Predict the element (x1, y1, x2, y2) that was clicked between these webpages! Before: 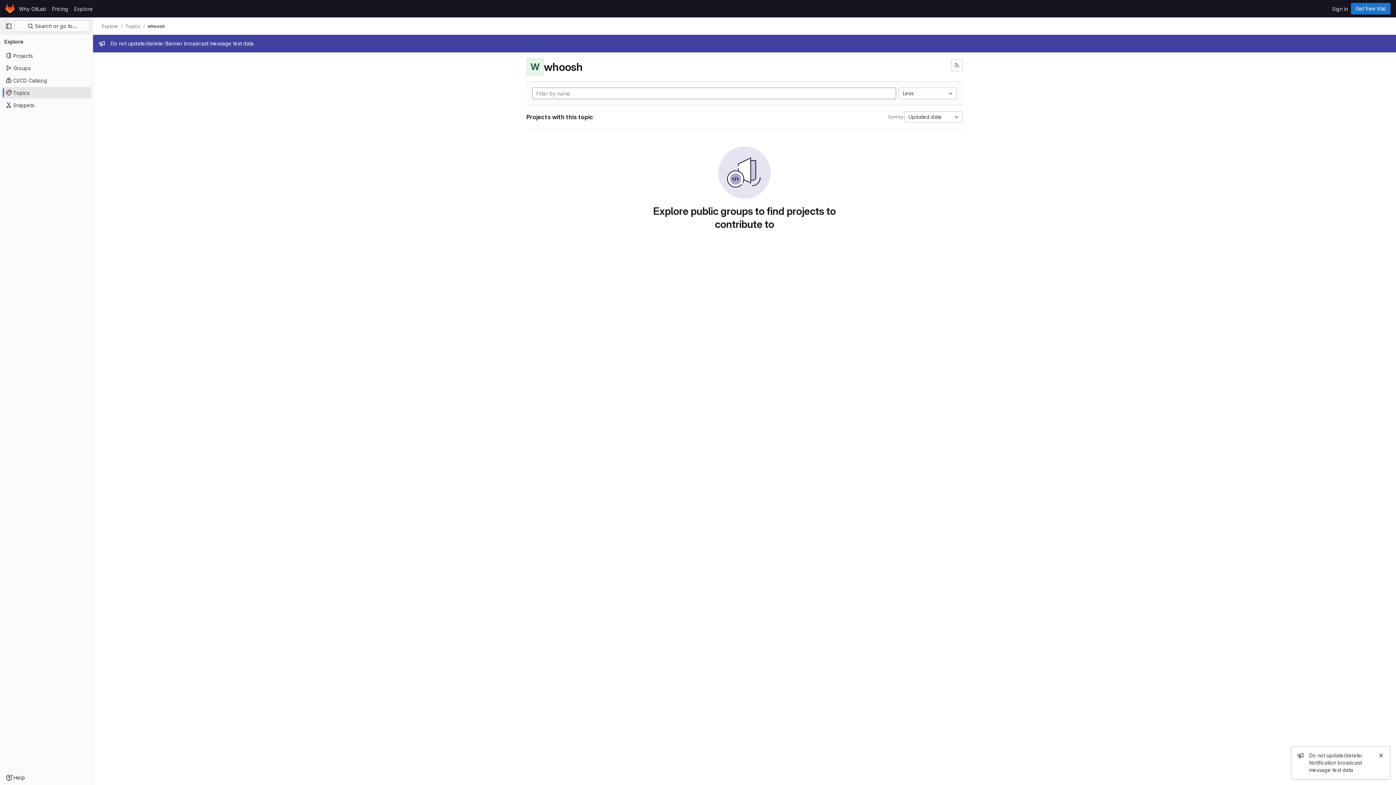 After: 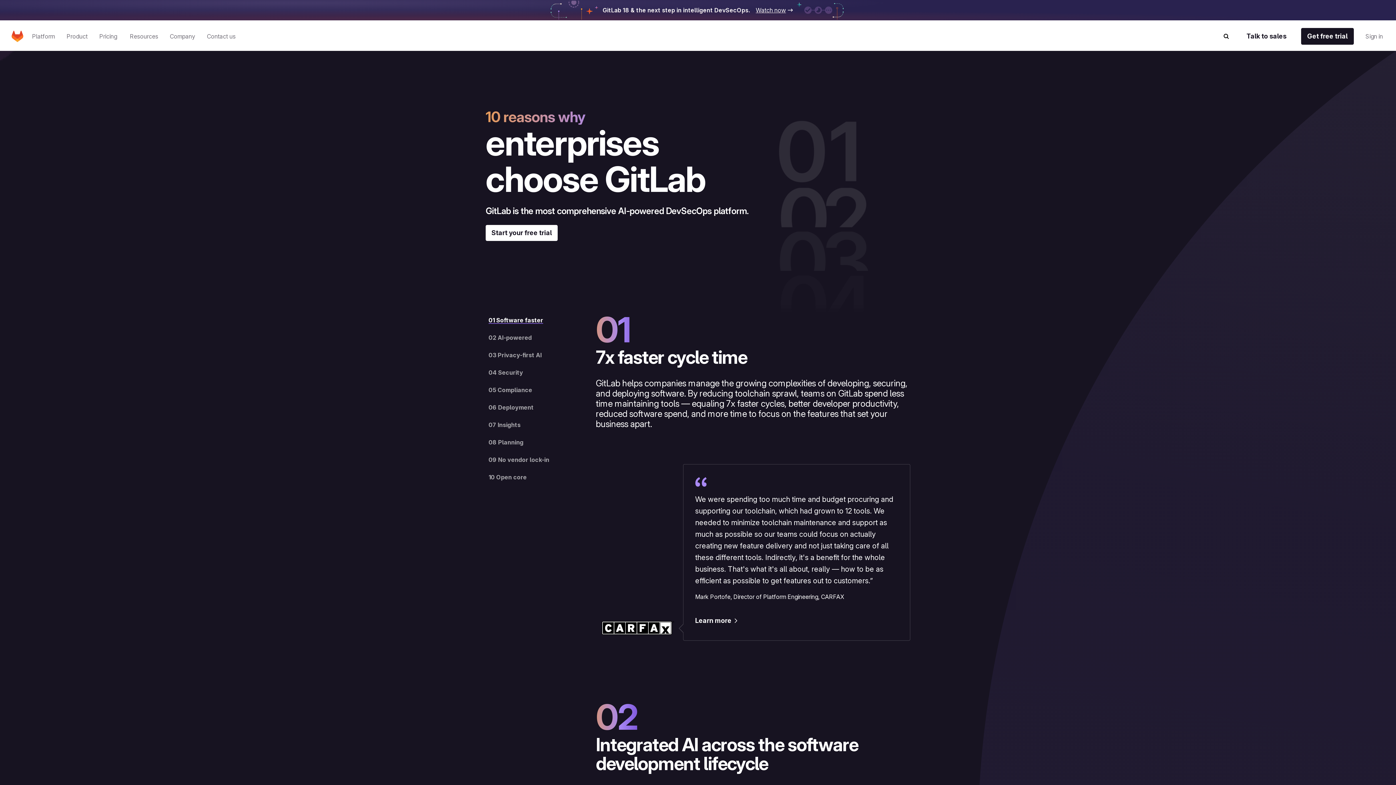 Action: bbox: (16, 2, 49, 14) label: Why GitLab